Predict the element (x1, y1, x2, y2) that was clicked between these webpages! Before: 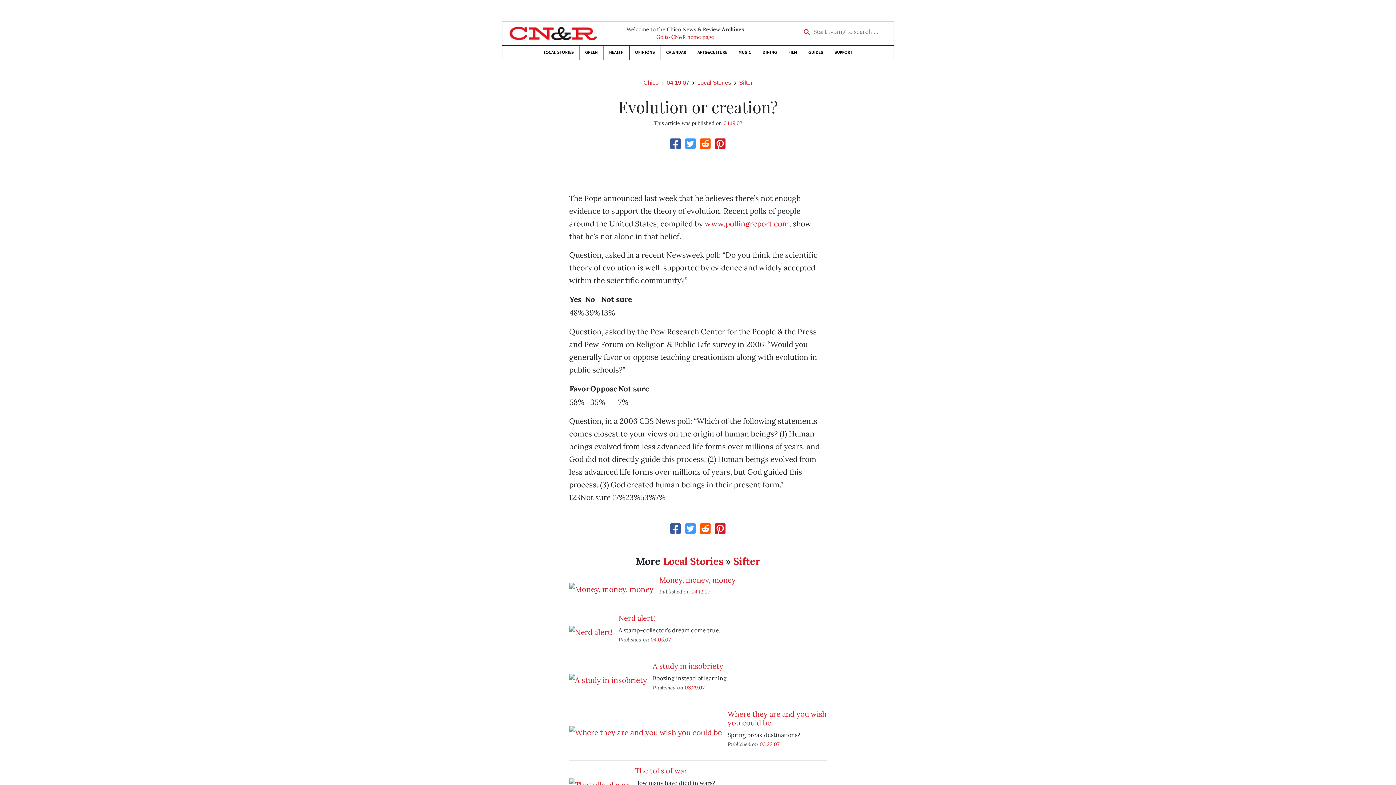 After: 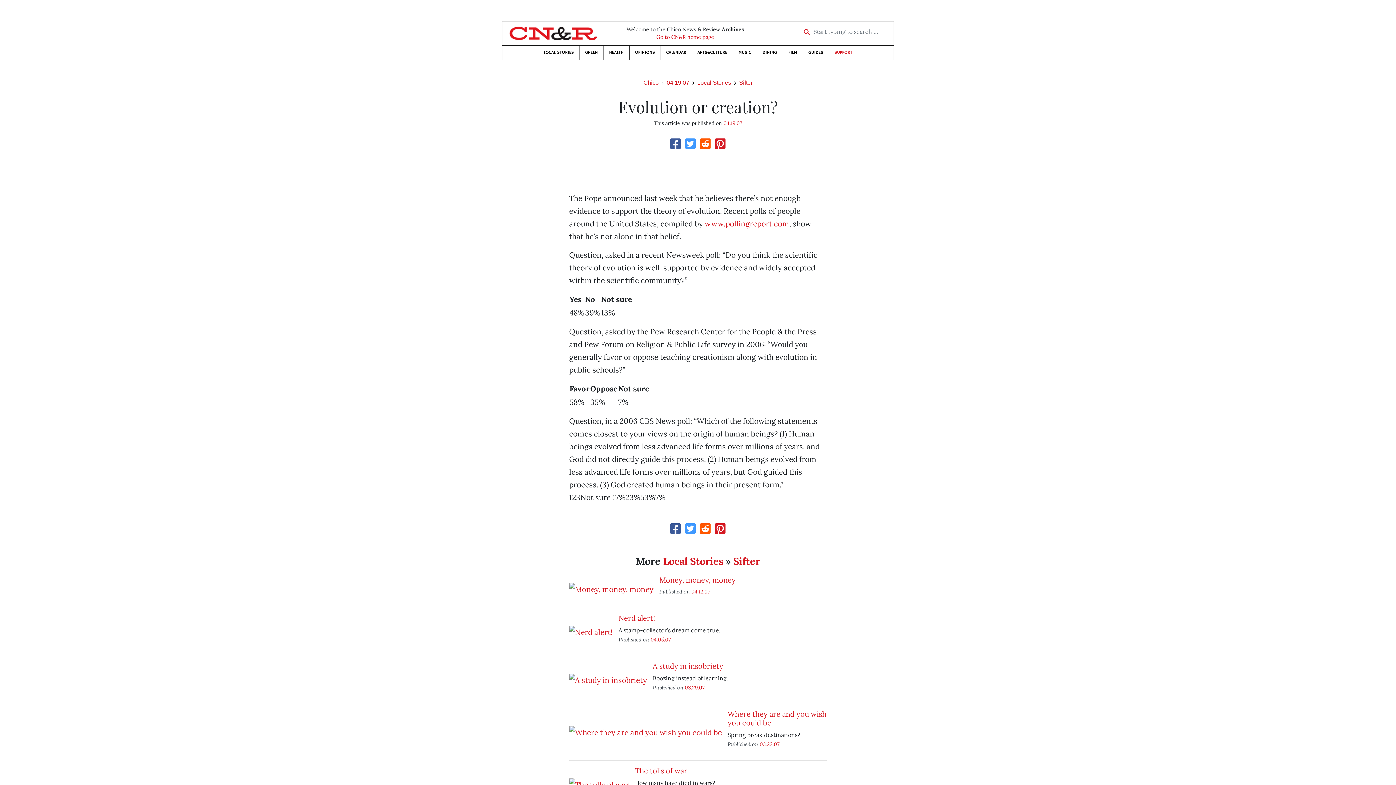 Action: bbox: (829, 45, 858, 59) label: SUPPORT